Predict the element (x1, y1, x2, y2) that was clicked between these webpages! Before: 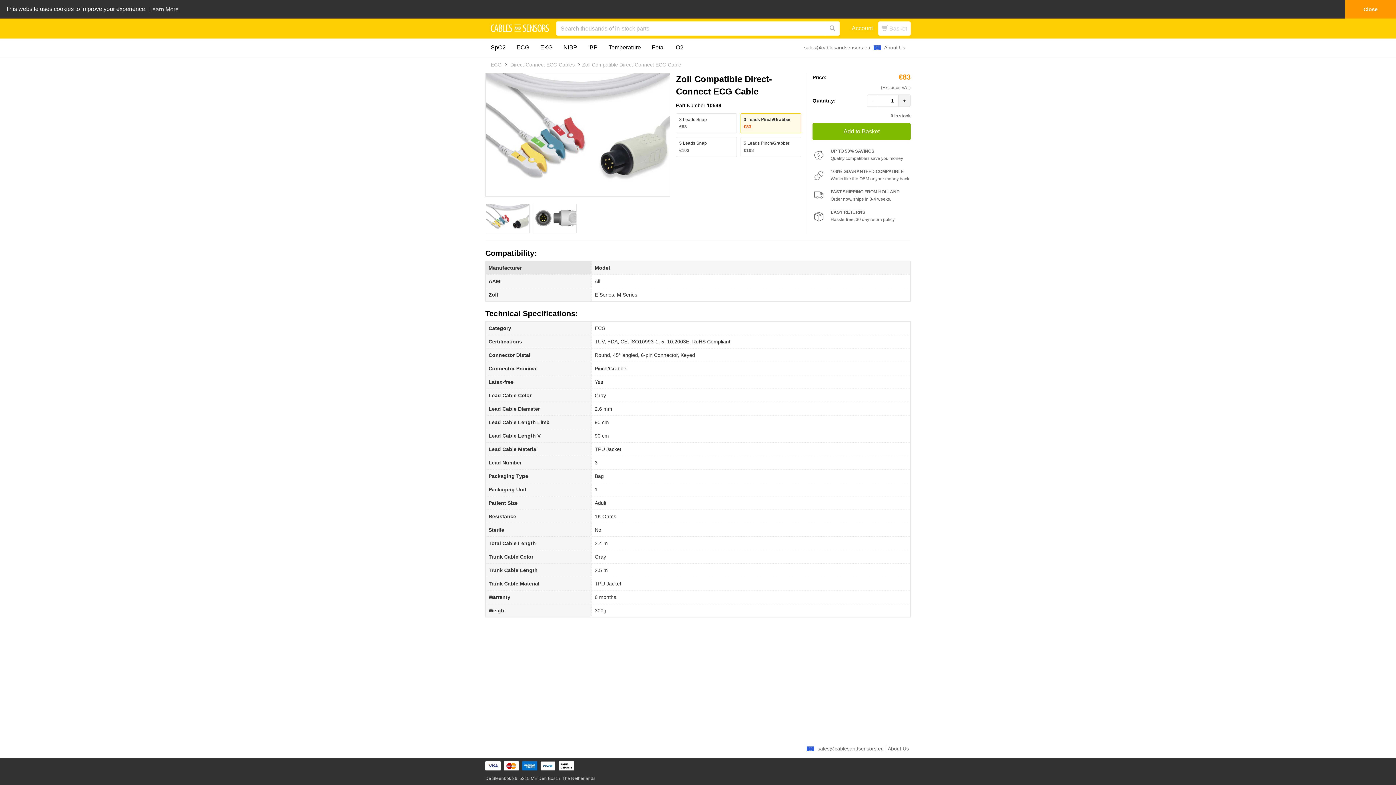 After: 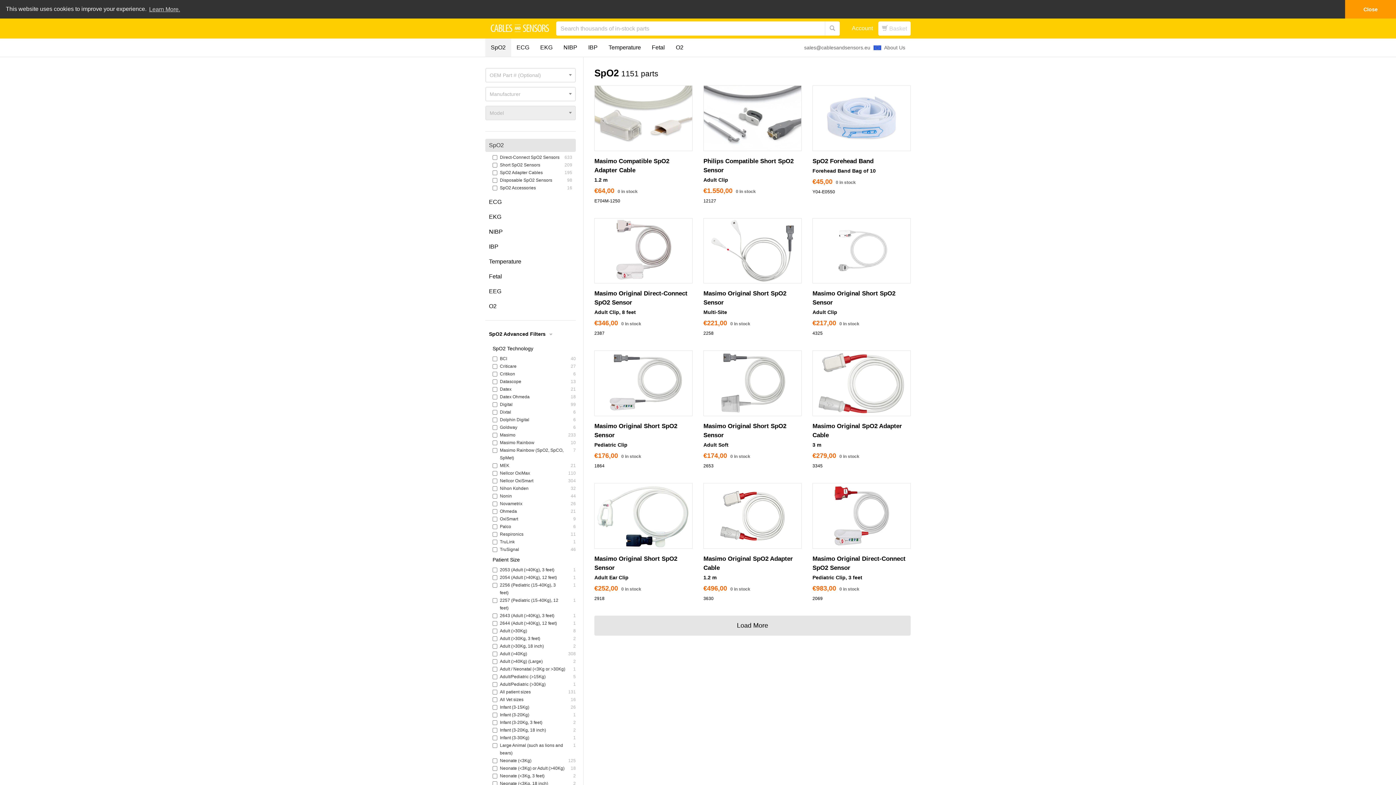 Action: label: SpO2 bbox: (485, 38, 511, 56)